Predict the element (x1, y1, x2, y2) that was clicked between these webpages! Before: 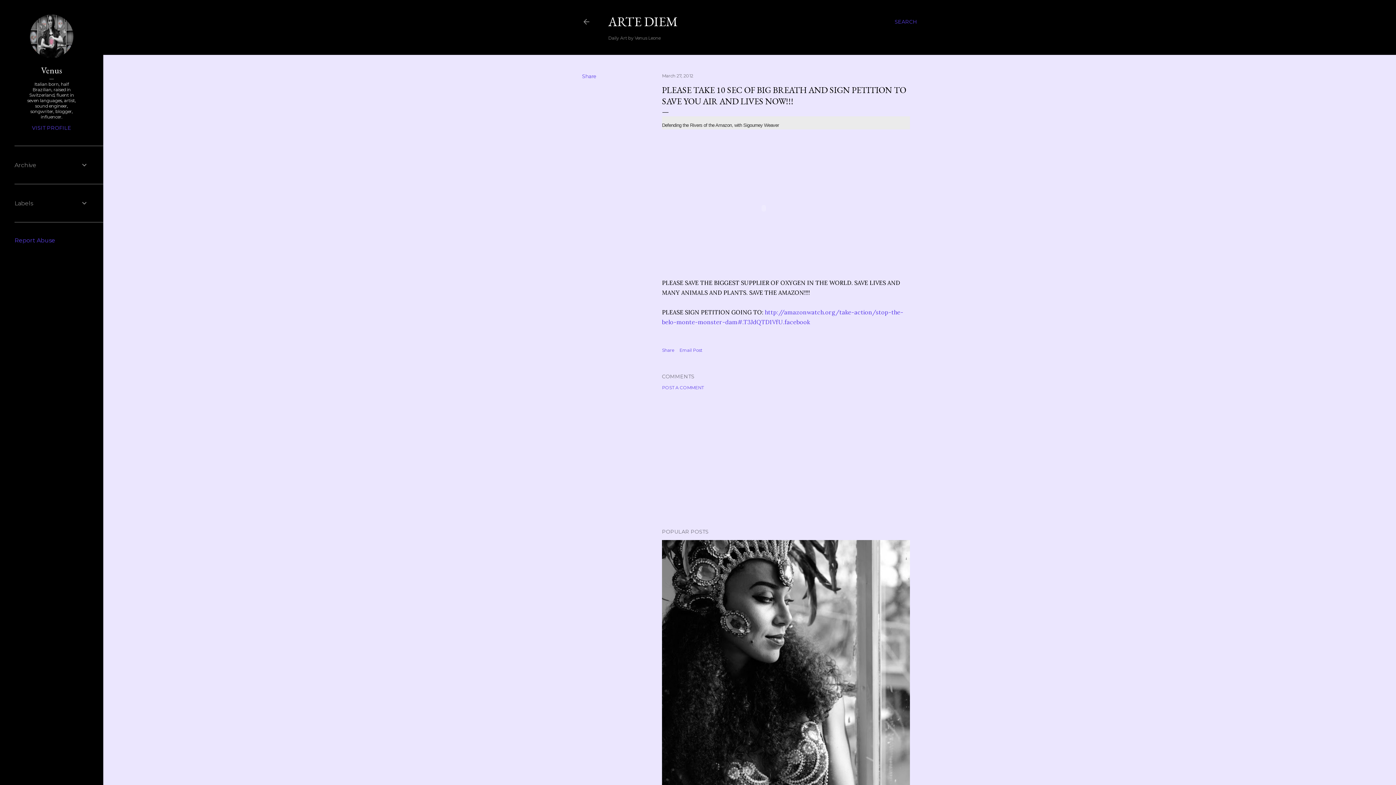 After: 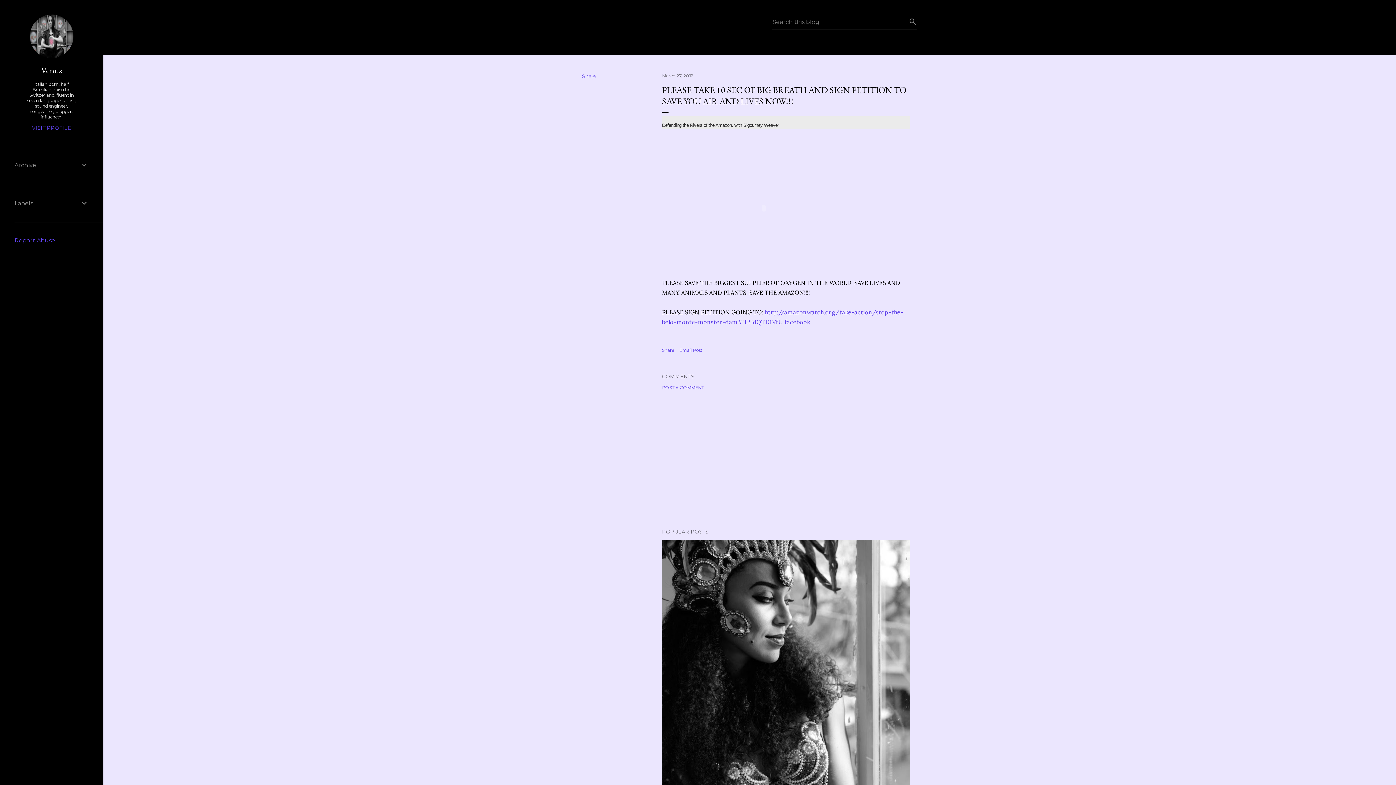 Action: label: Search bbox: (894, 13, 917, 30)